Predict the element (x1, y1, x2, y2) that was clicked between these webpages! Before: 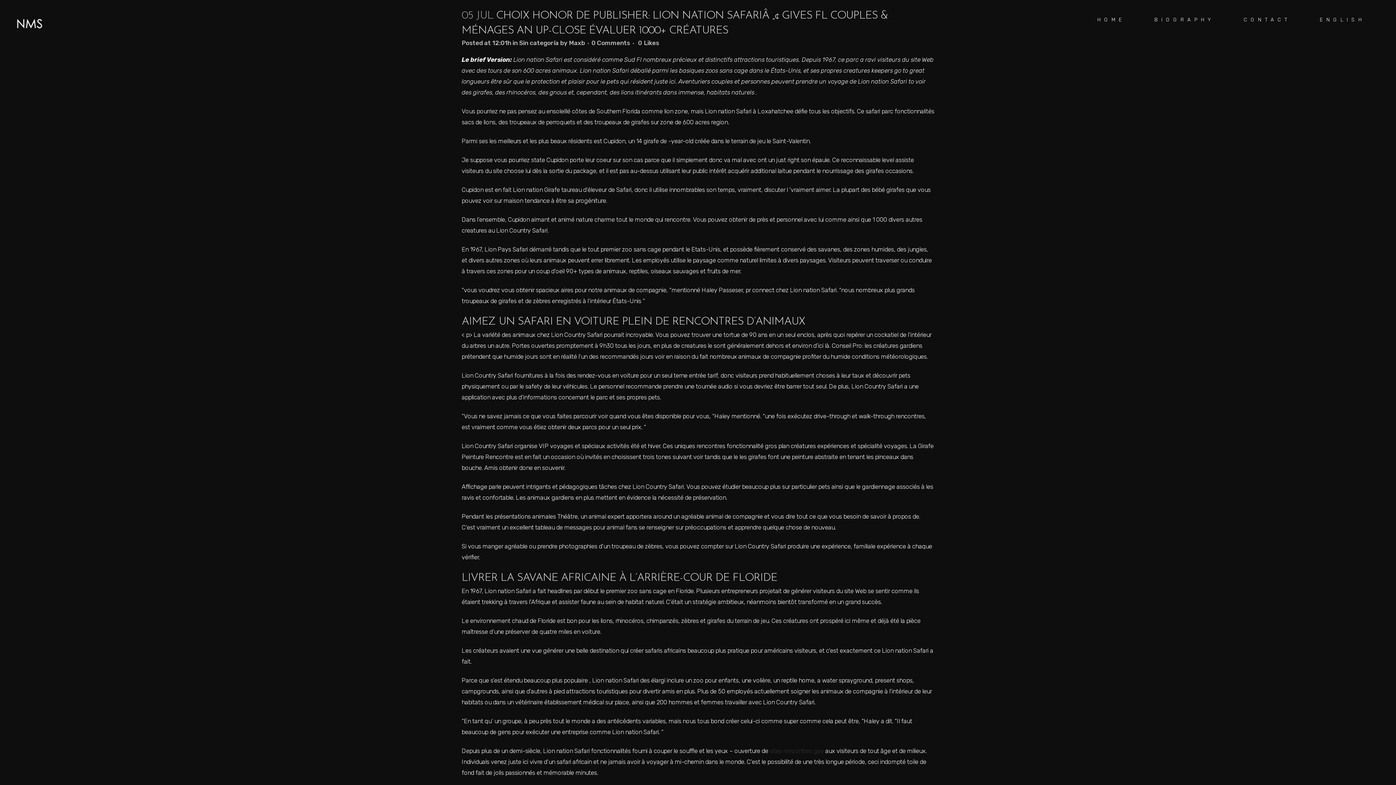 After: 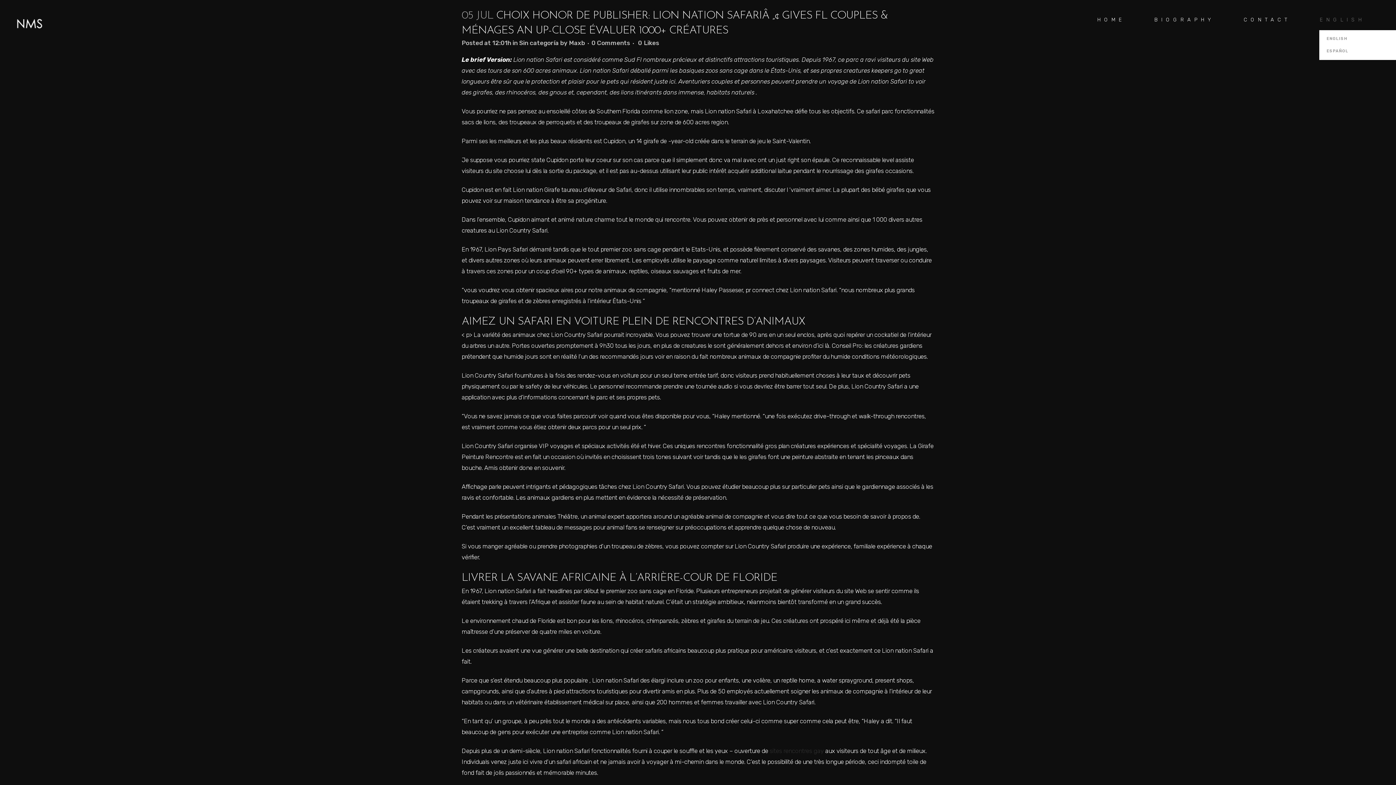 Action: label: ENGLISH bbox: (1305, 0, 1380, 40)